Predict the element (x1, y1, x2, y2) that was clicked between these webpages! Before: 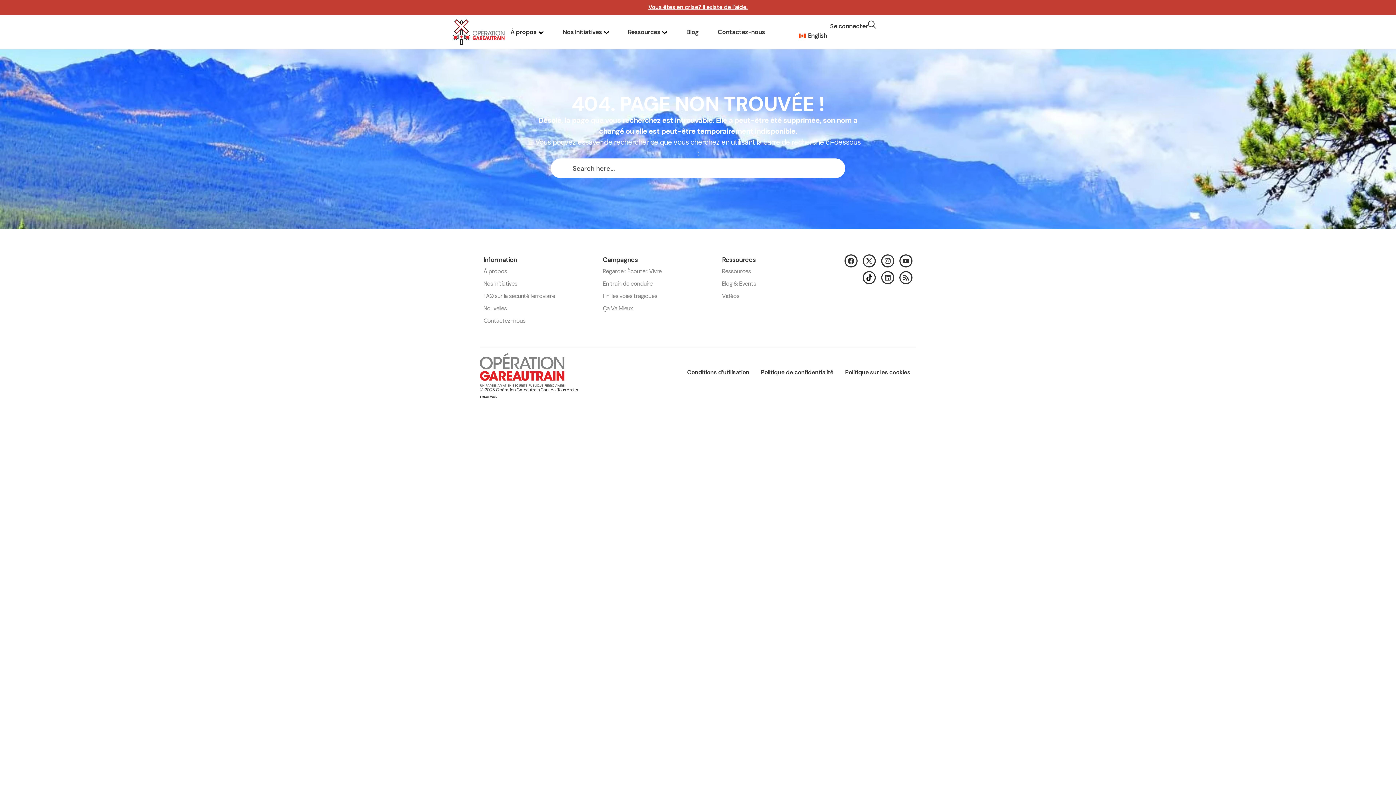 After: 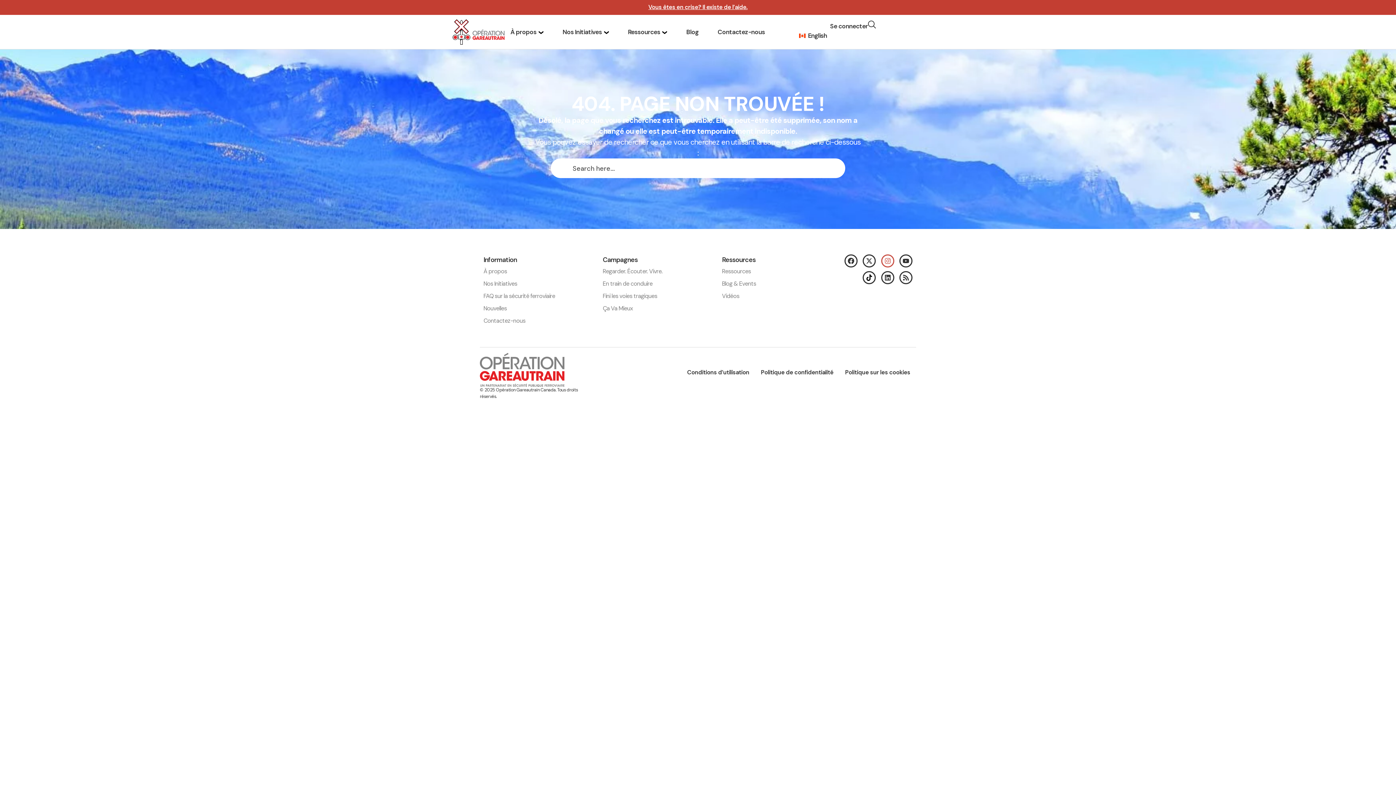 Action: label: Instagram bbox: (881, 254, 894, 267)